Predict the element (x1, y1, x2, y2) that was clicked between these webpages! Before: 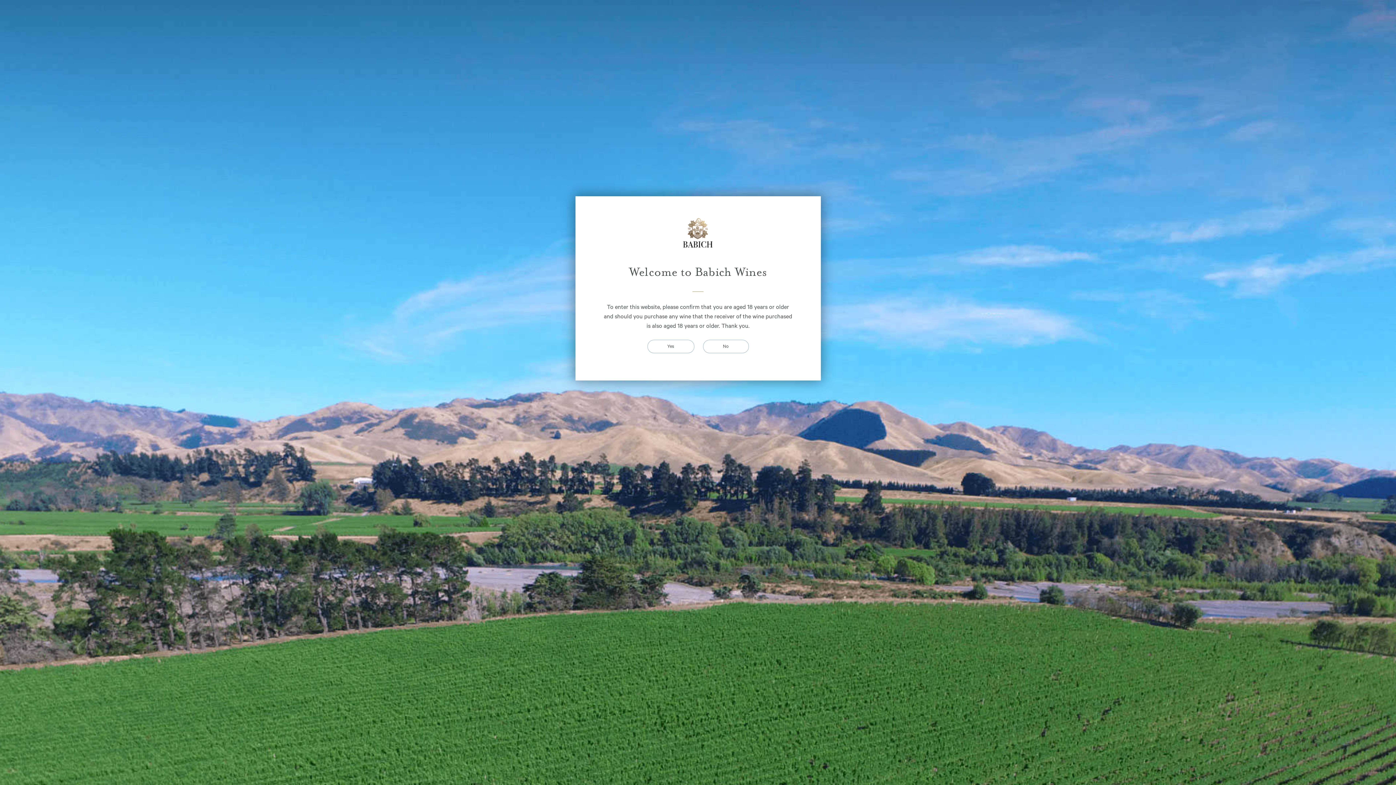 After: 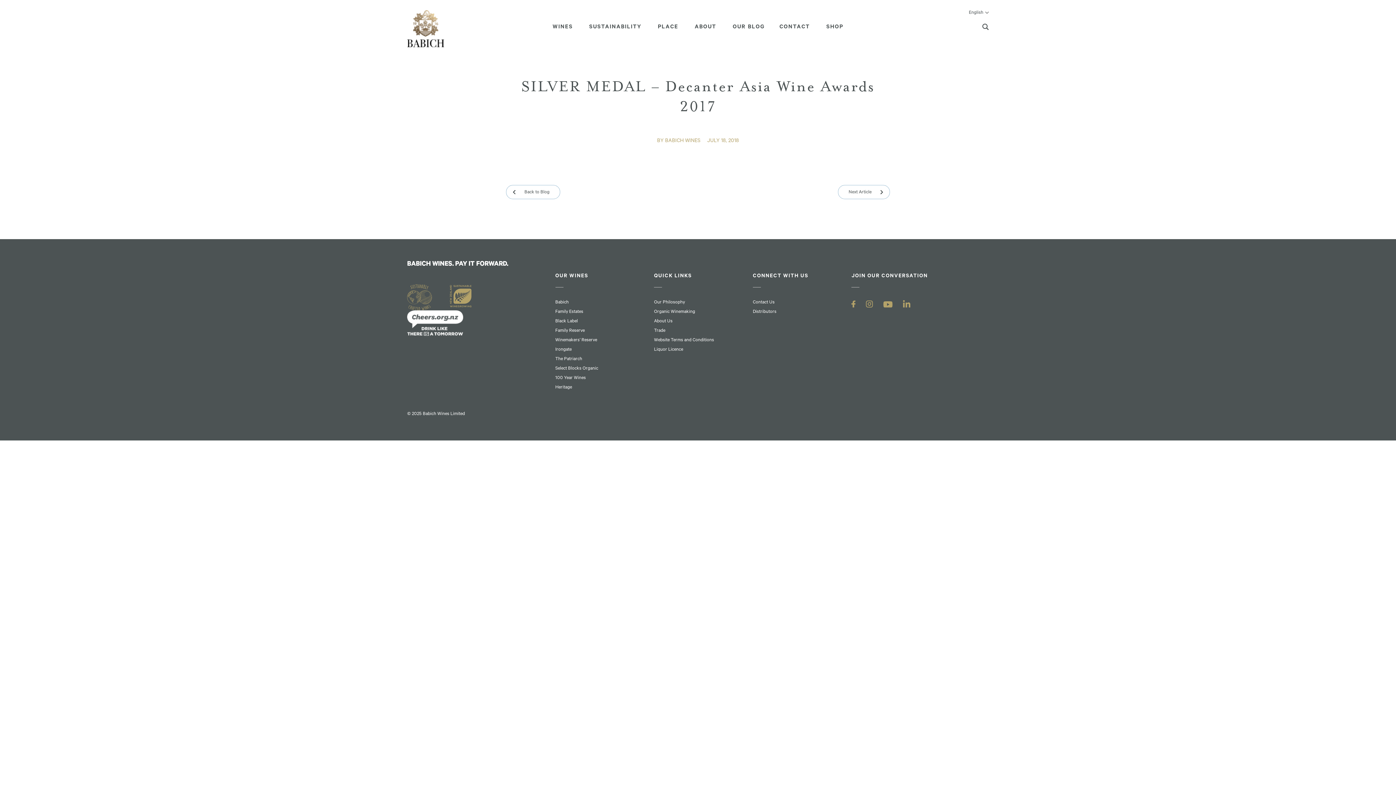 Action: label: Yes bbox: (647, 340, 694, 353)